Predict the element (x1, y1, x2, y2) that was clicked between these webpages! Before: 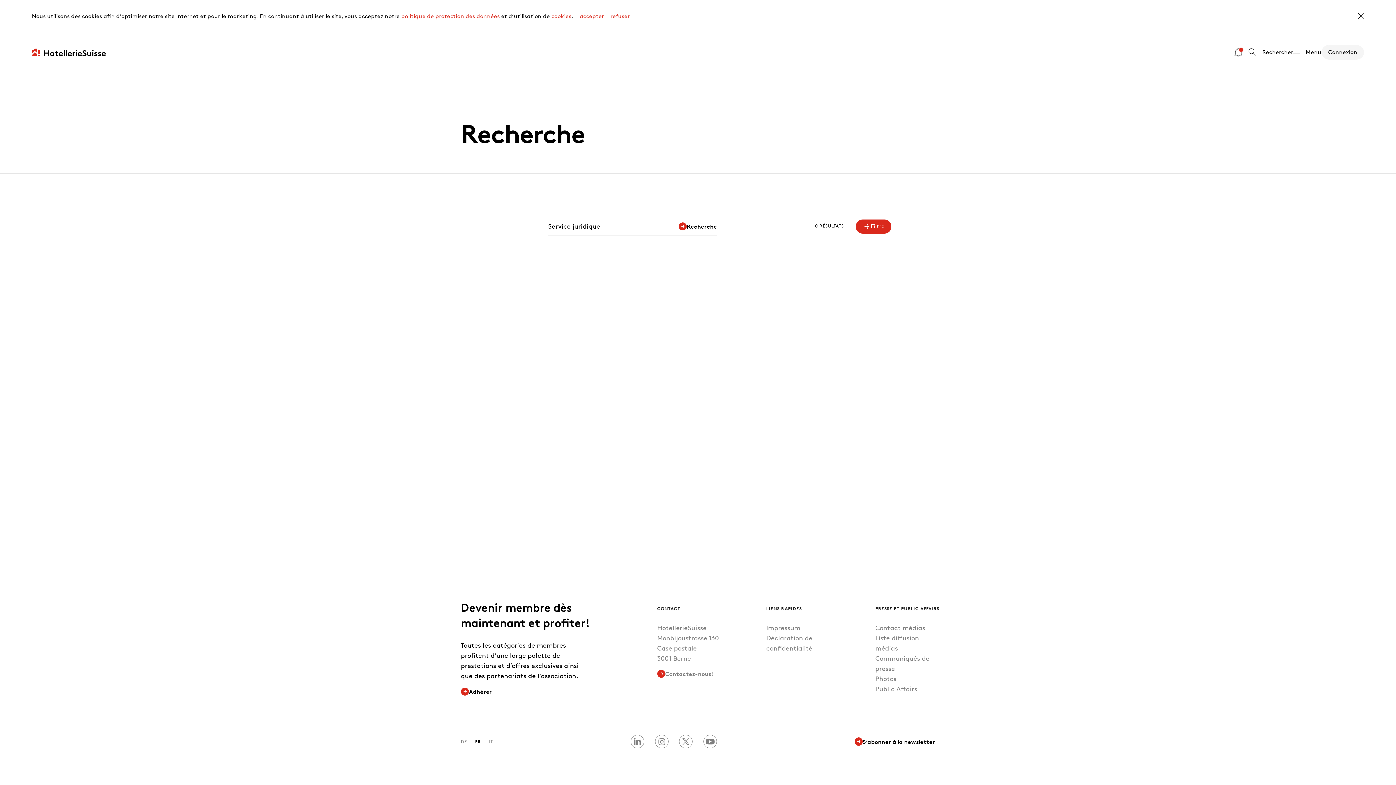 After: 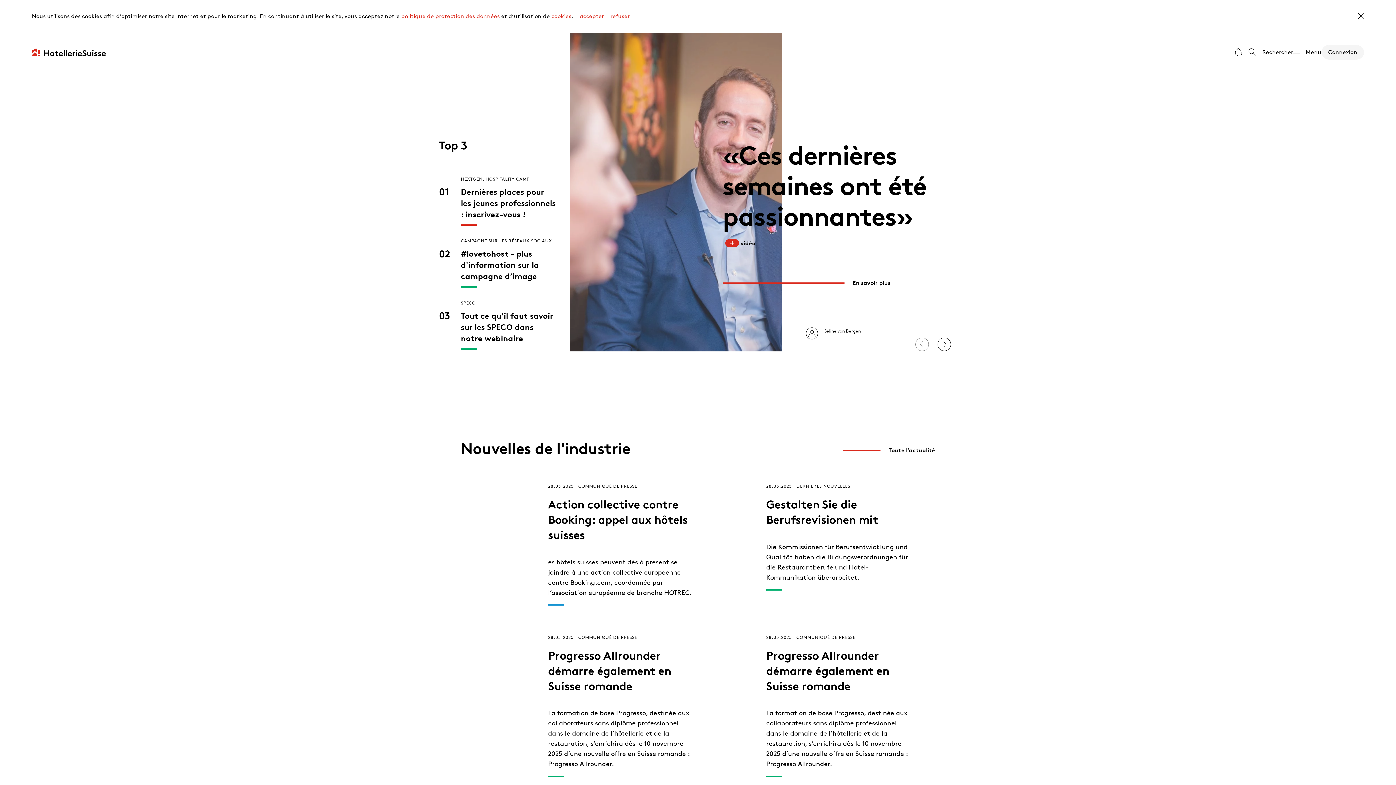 Action: bbox: (31, 32, 106, 71)